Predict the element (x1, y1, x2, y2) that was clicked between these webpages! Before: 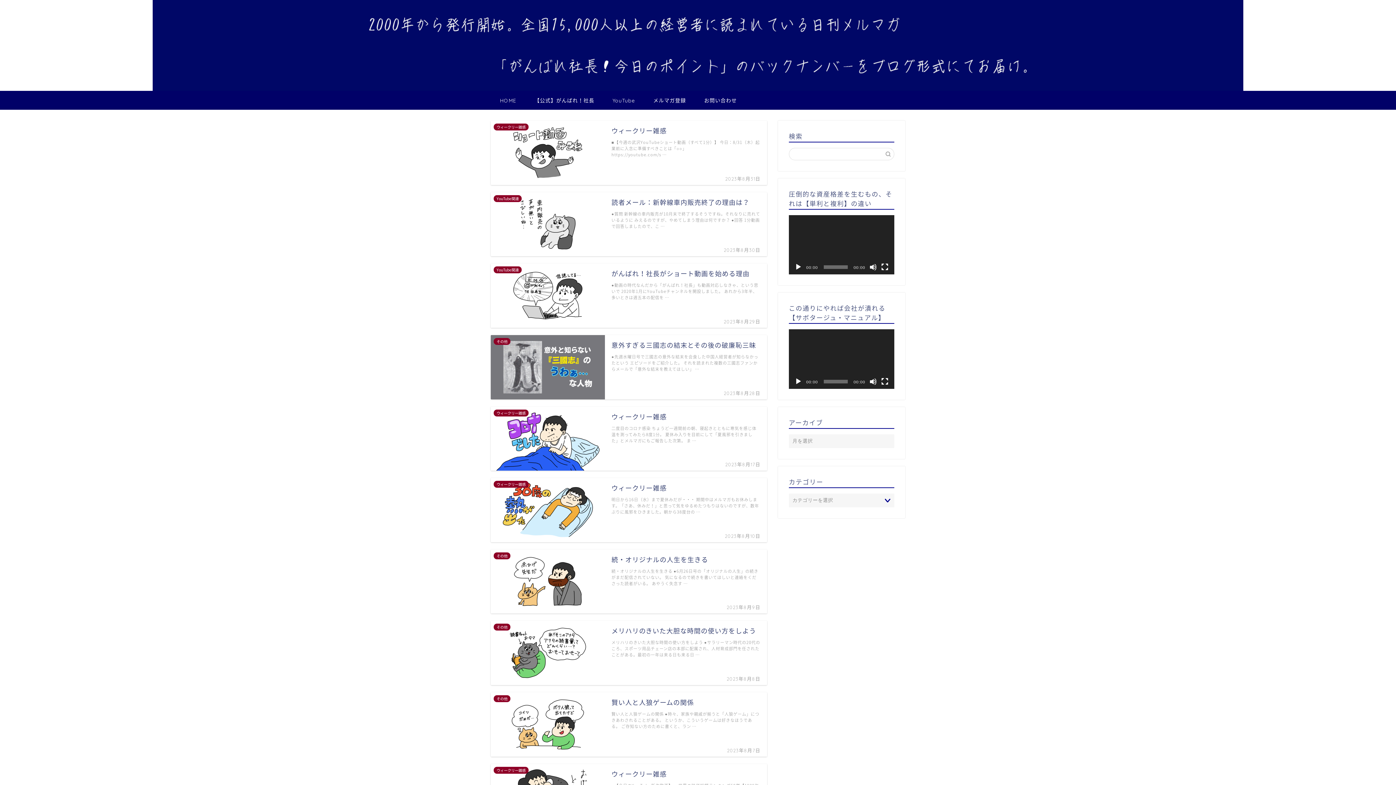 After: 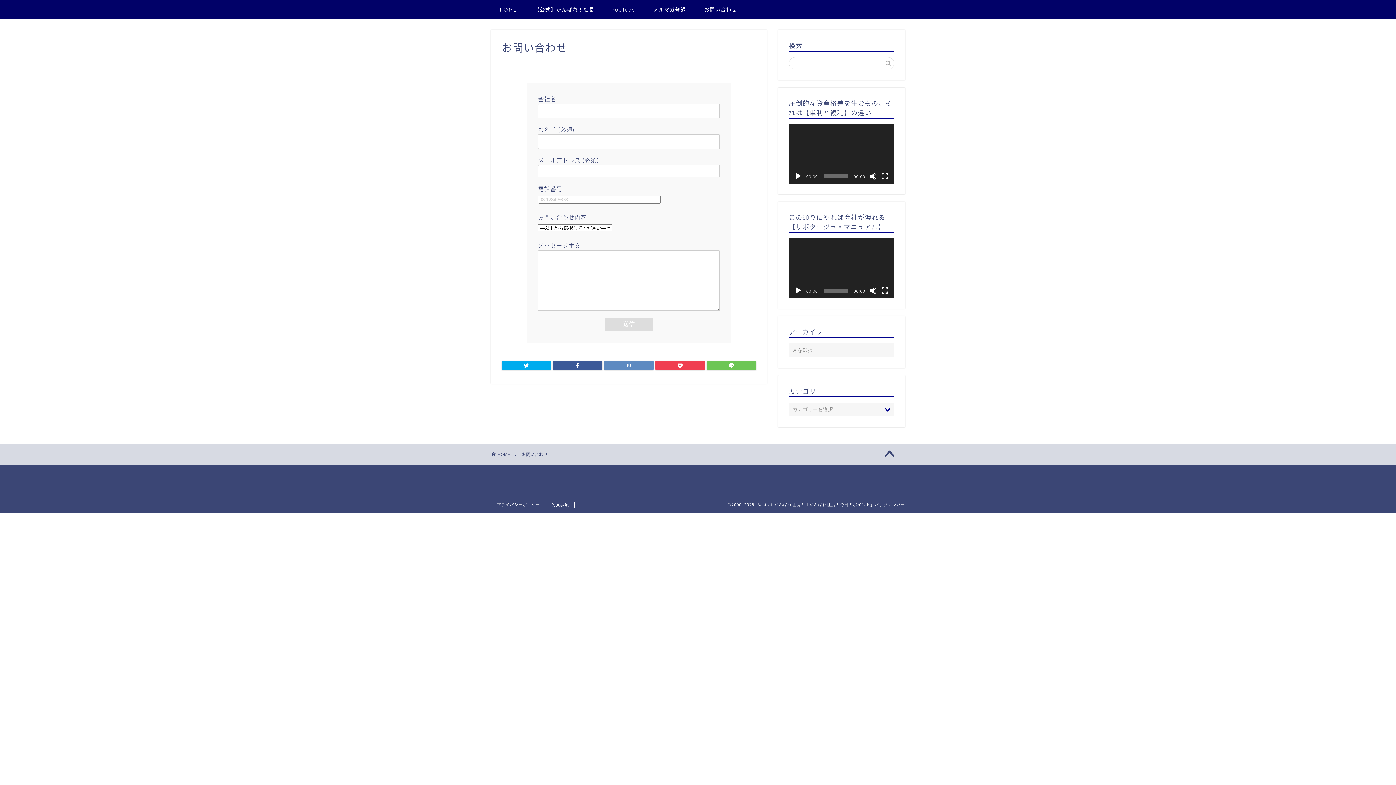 Action: bbox: (695, 95, 746, 109) label: お問い合わせ